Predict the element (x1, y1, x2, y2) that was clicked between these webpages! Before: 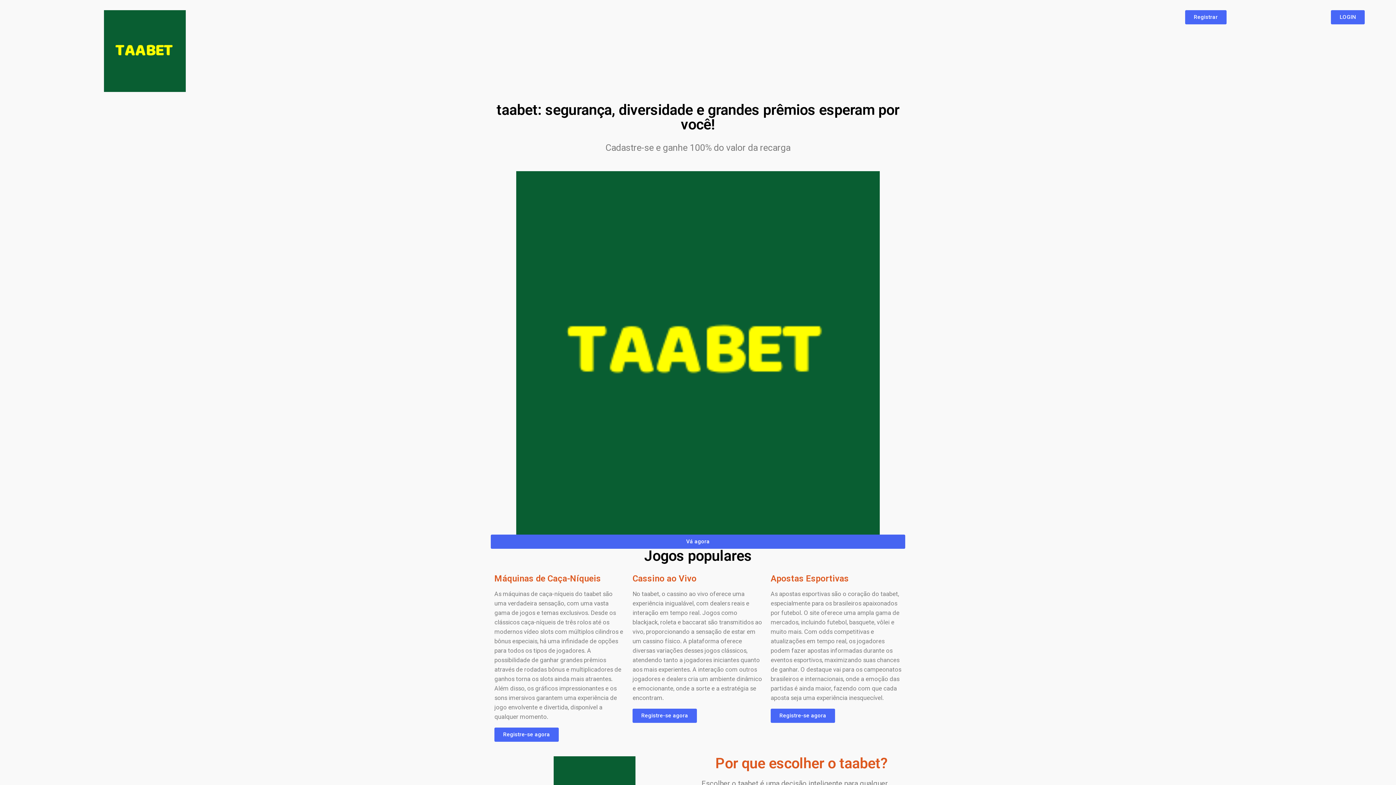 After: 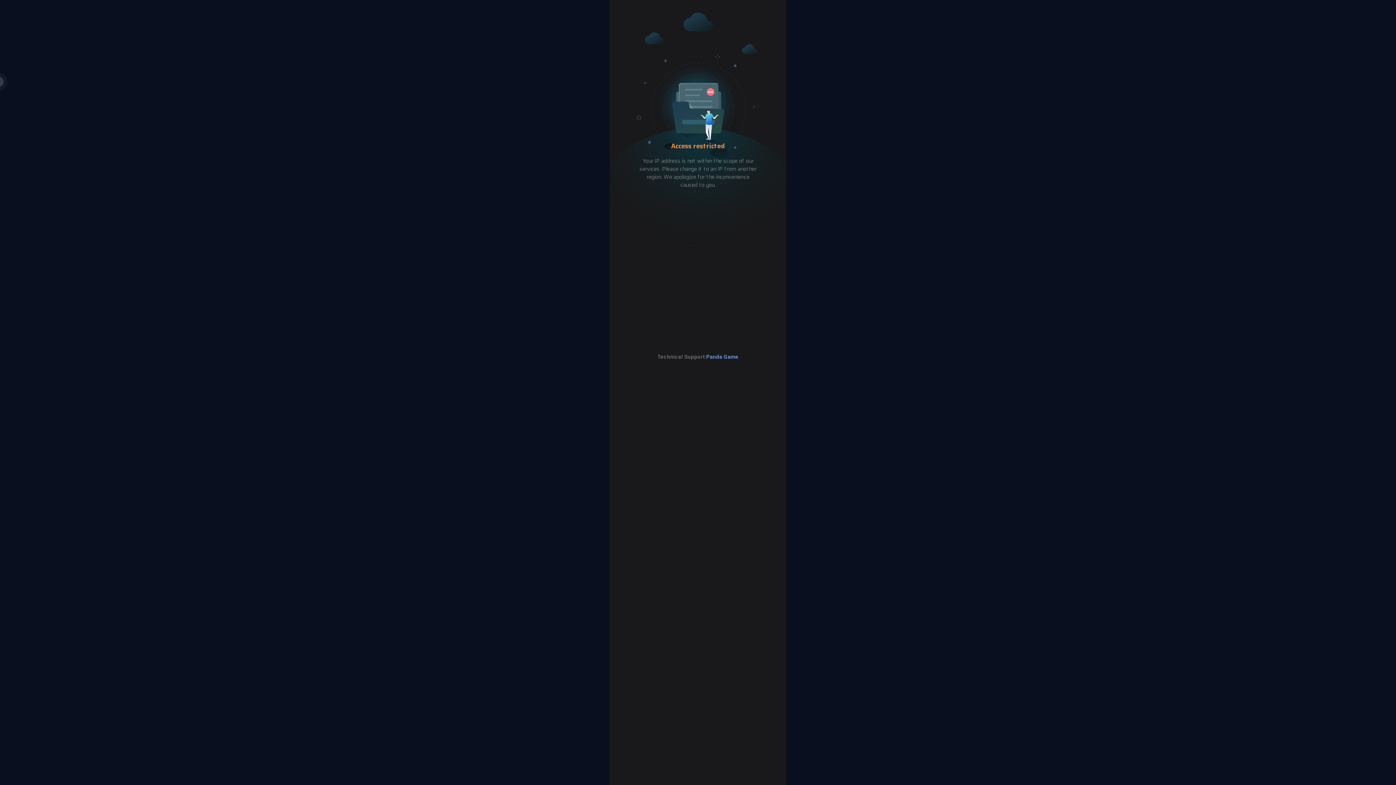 Action: bbox: (1185, 10, 1226, 24) label: Registrar